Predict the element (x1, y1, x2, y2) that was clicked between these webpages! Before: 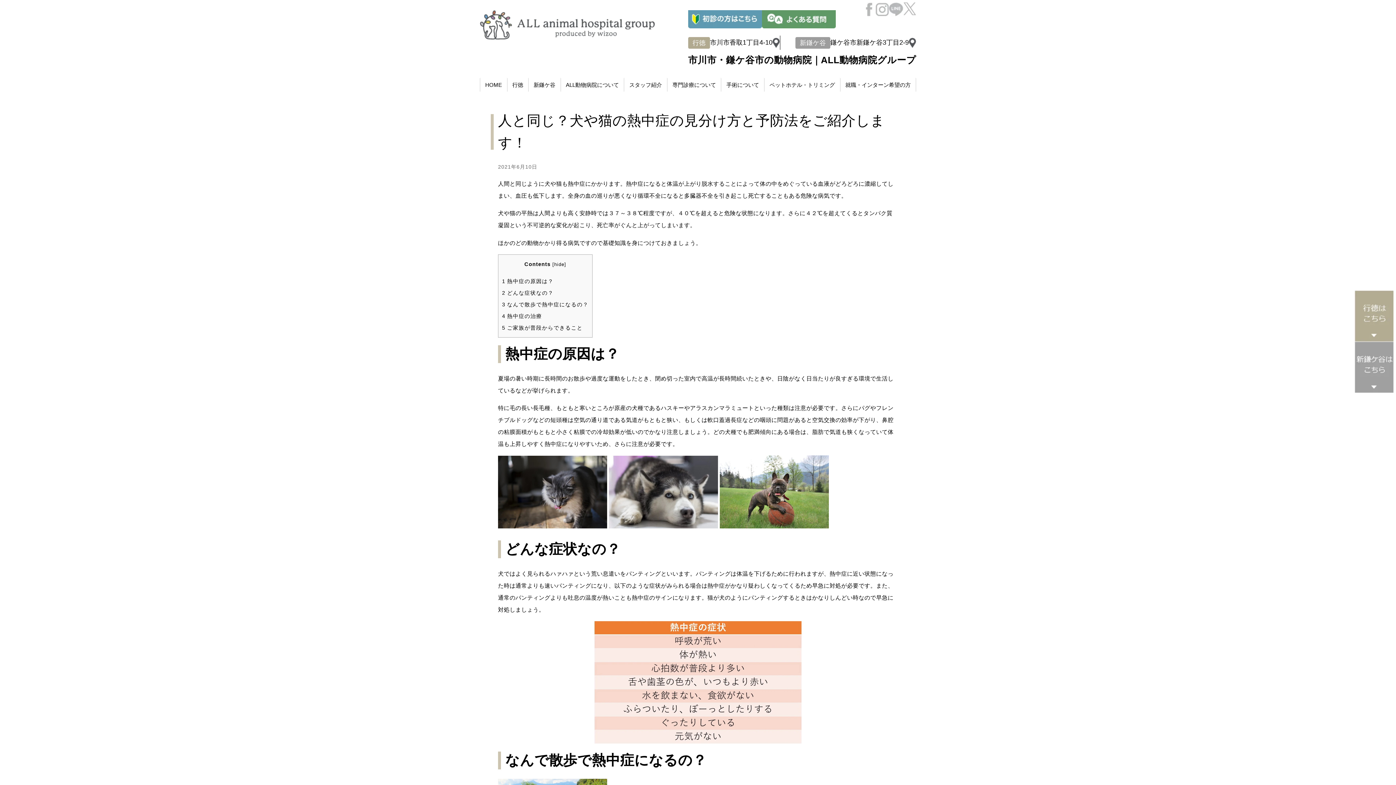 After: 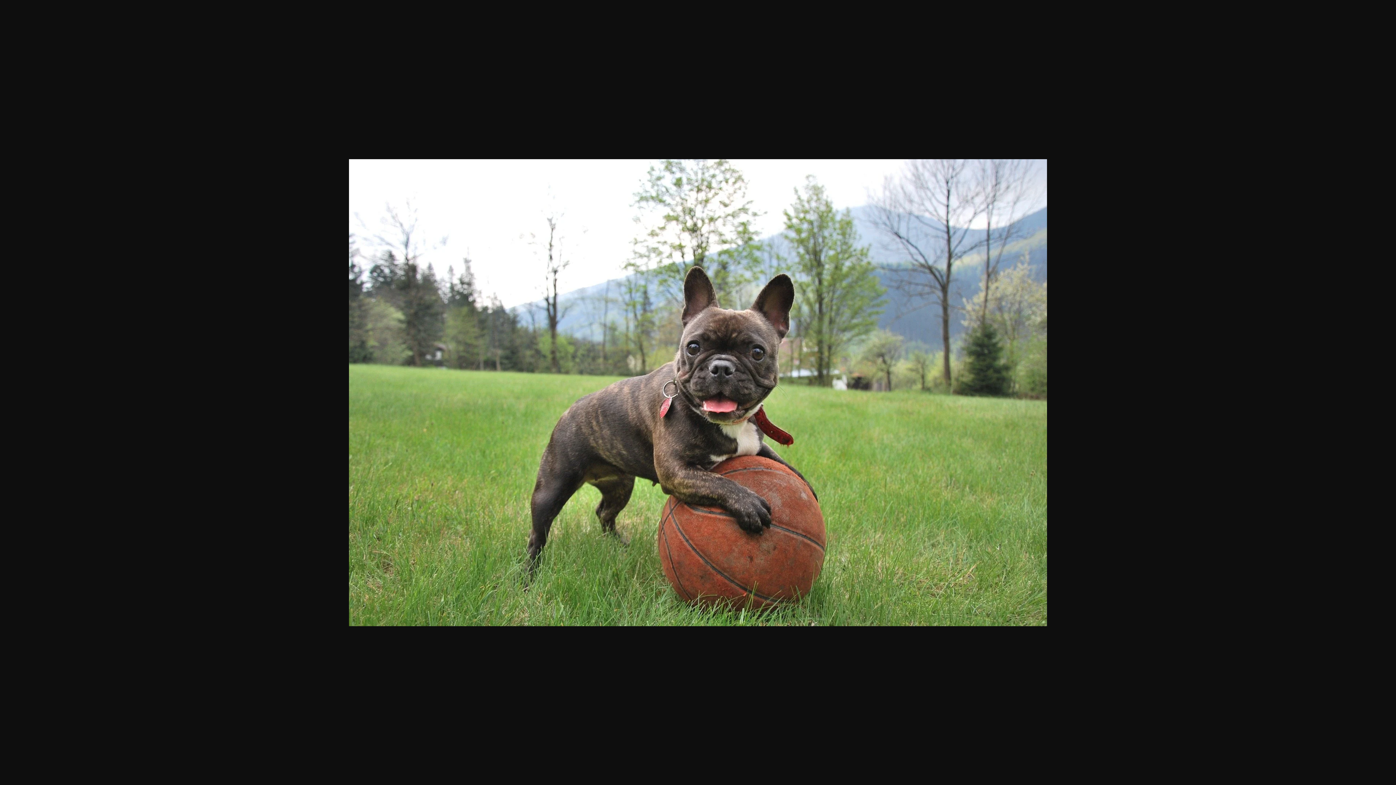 Action: bbox: (720, 523, 829, 529)